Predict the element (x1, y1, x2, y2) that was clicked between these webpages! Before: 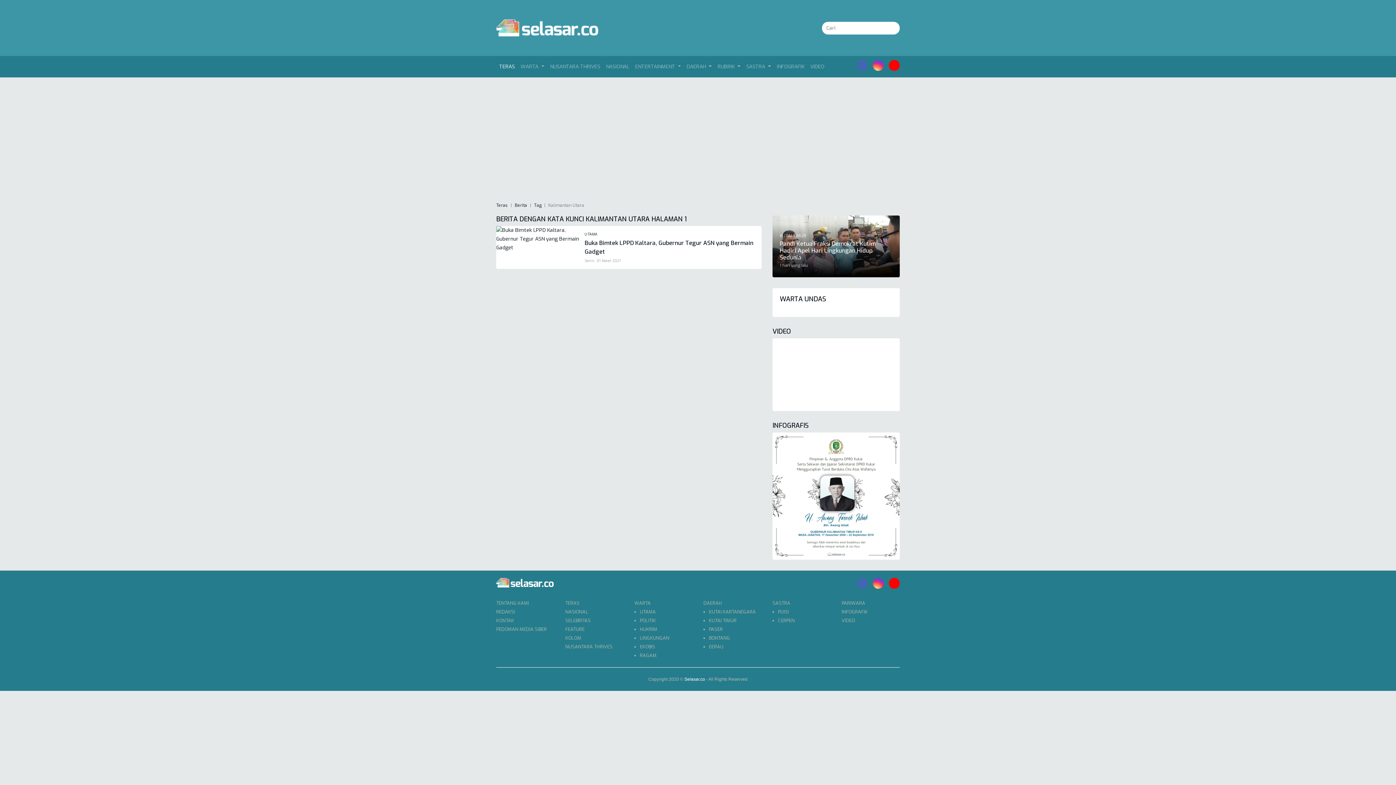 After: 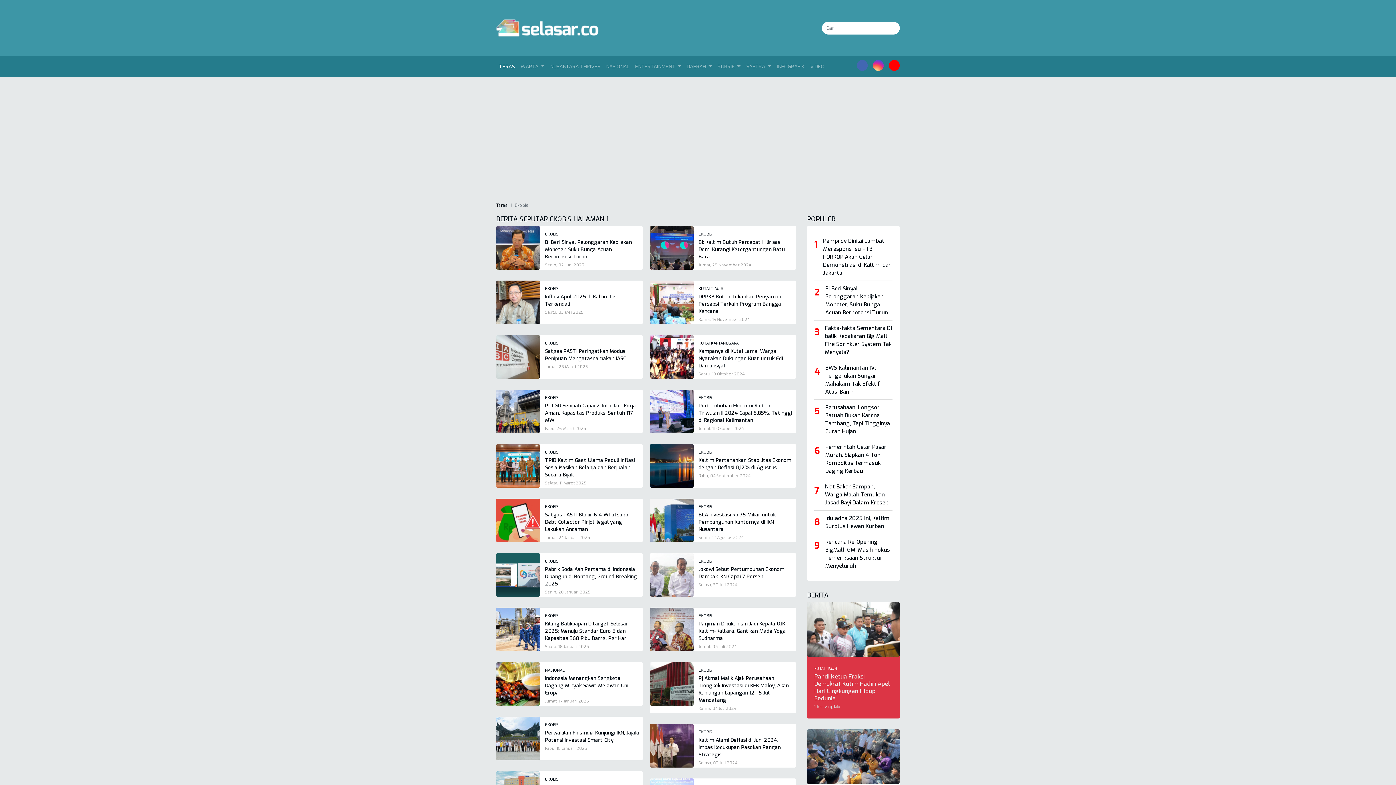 Action: bbox: (640, 643, 655, 650) label: EKOBIS